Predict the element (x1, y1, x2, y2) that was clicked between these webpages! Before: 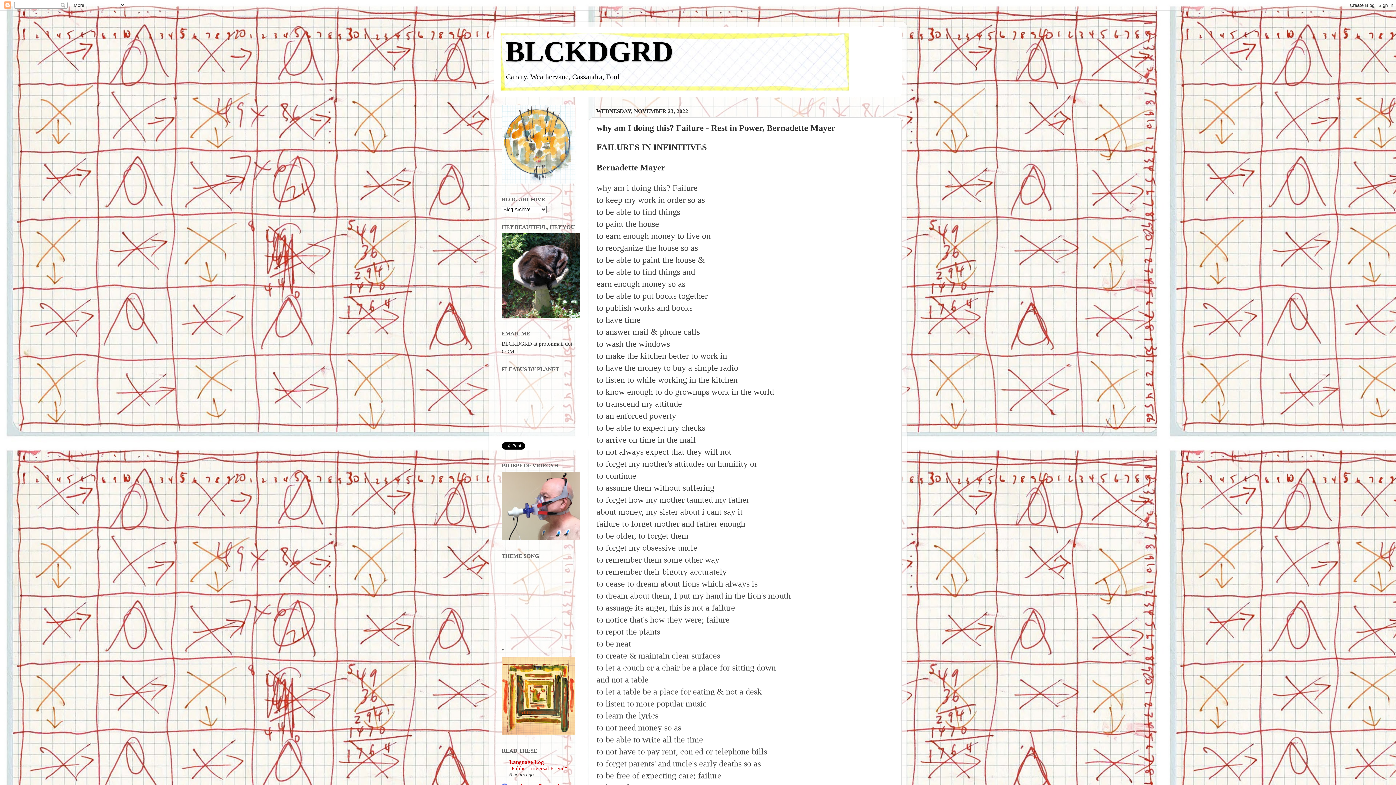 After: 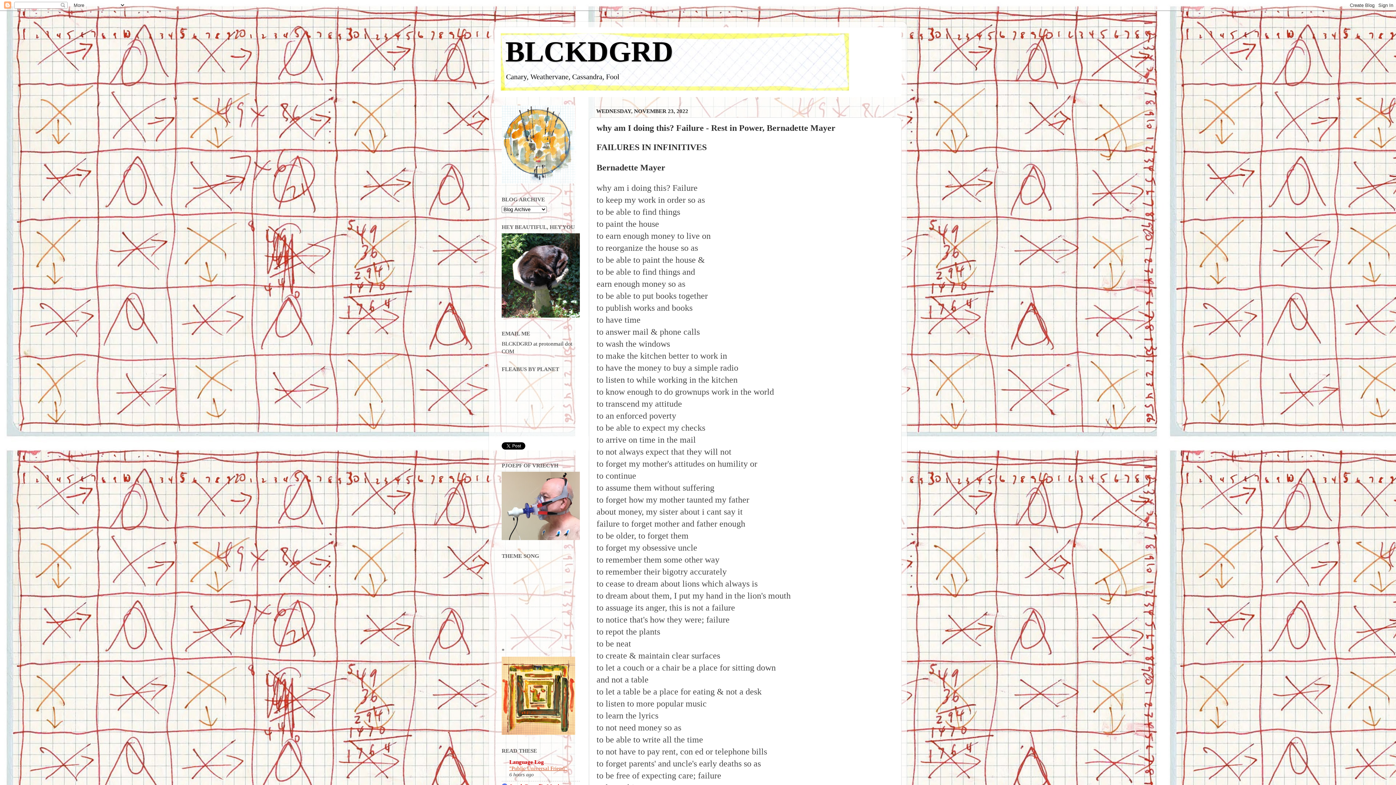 Action: bbox: (509, 764, 567, 770) label: "Public Universal Friend"